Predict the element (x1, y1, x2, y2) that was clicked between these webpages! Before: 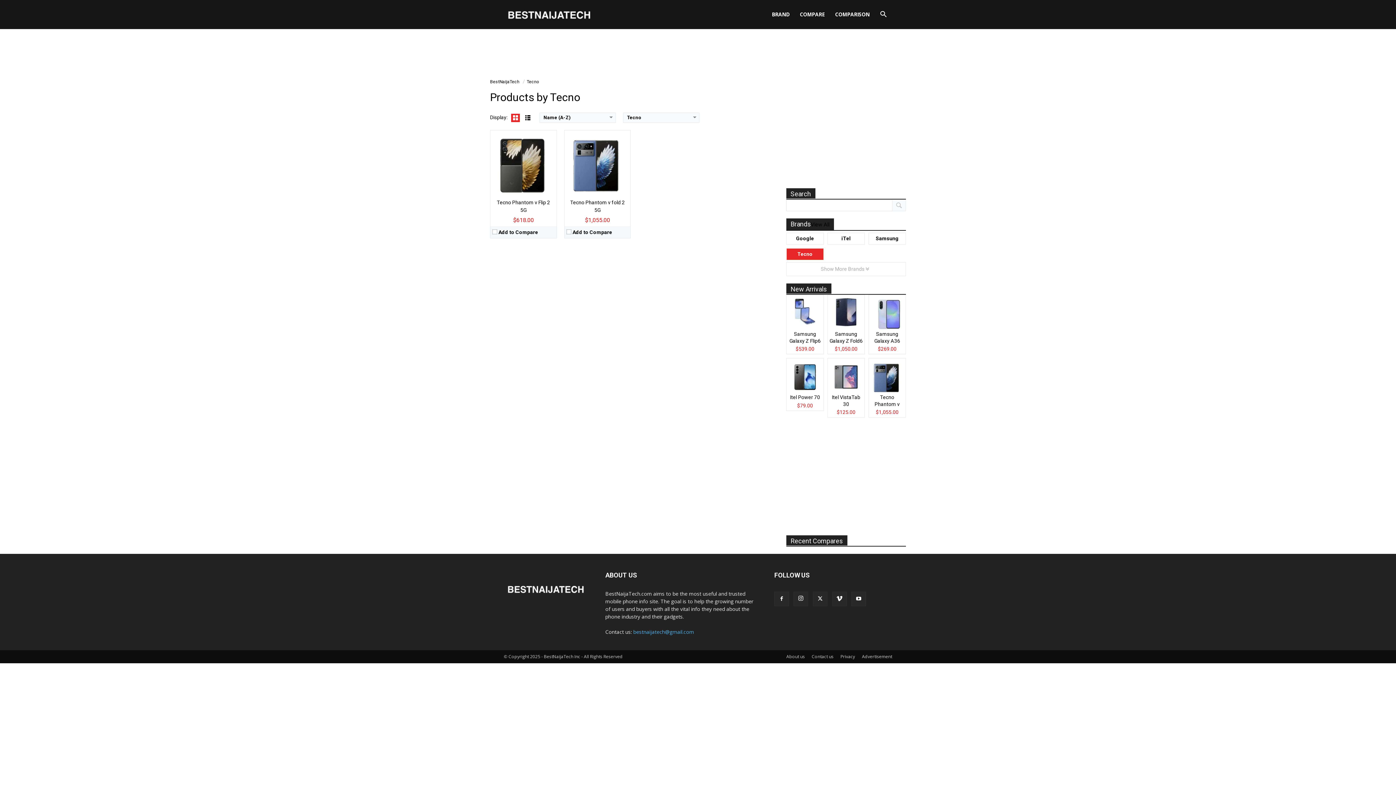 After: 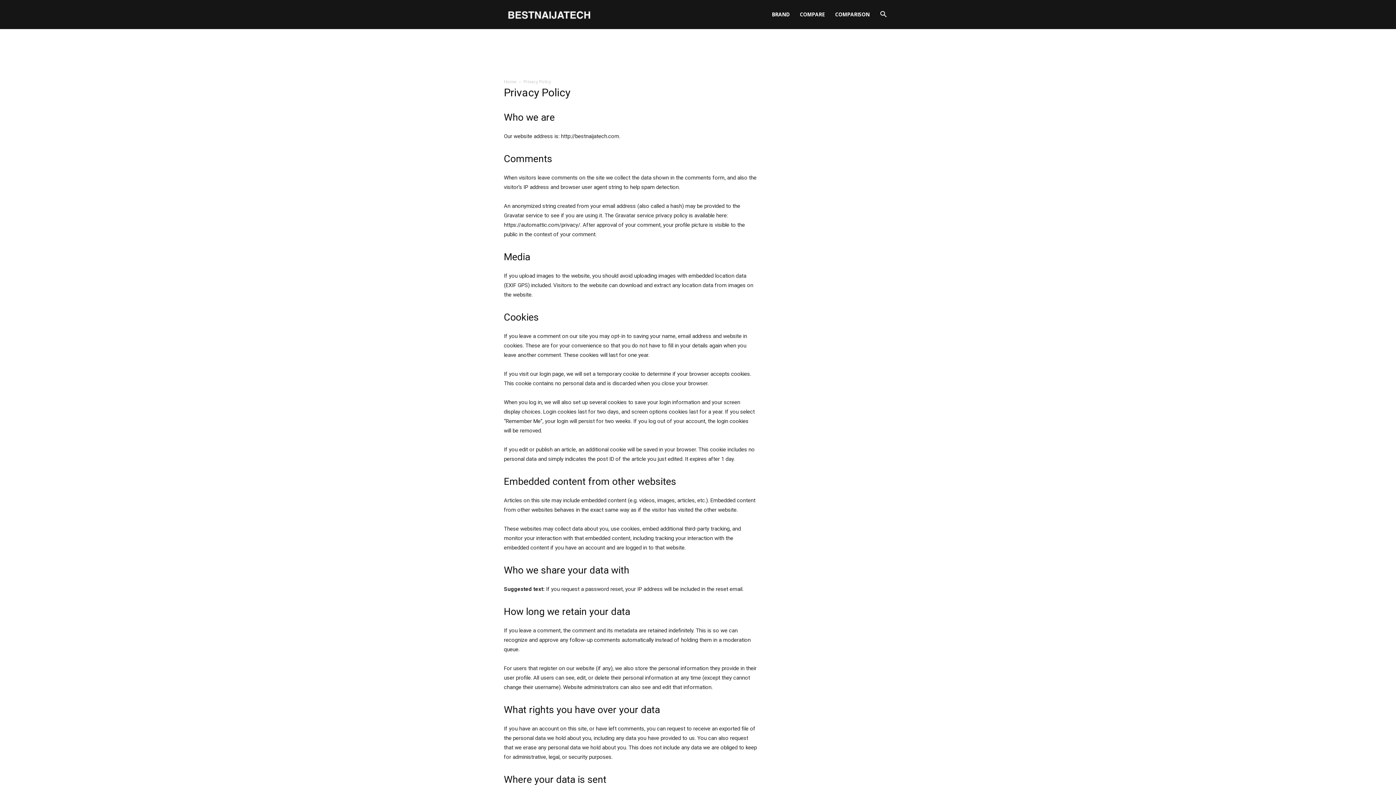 Action: label: Privacy bbox: (840, 653, 855, 660)